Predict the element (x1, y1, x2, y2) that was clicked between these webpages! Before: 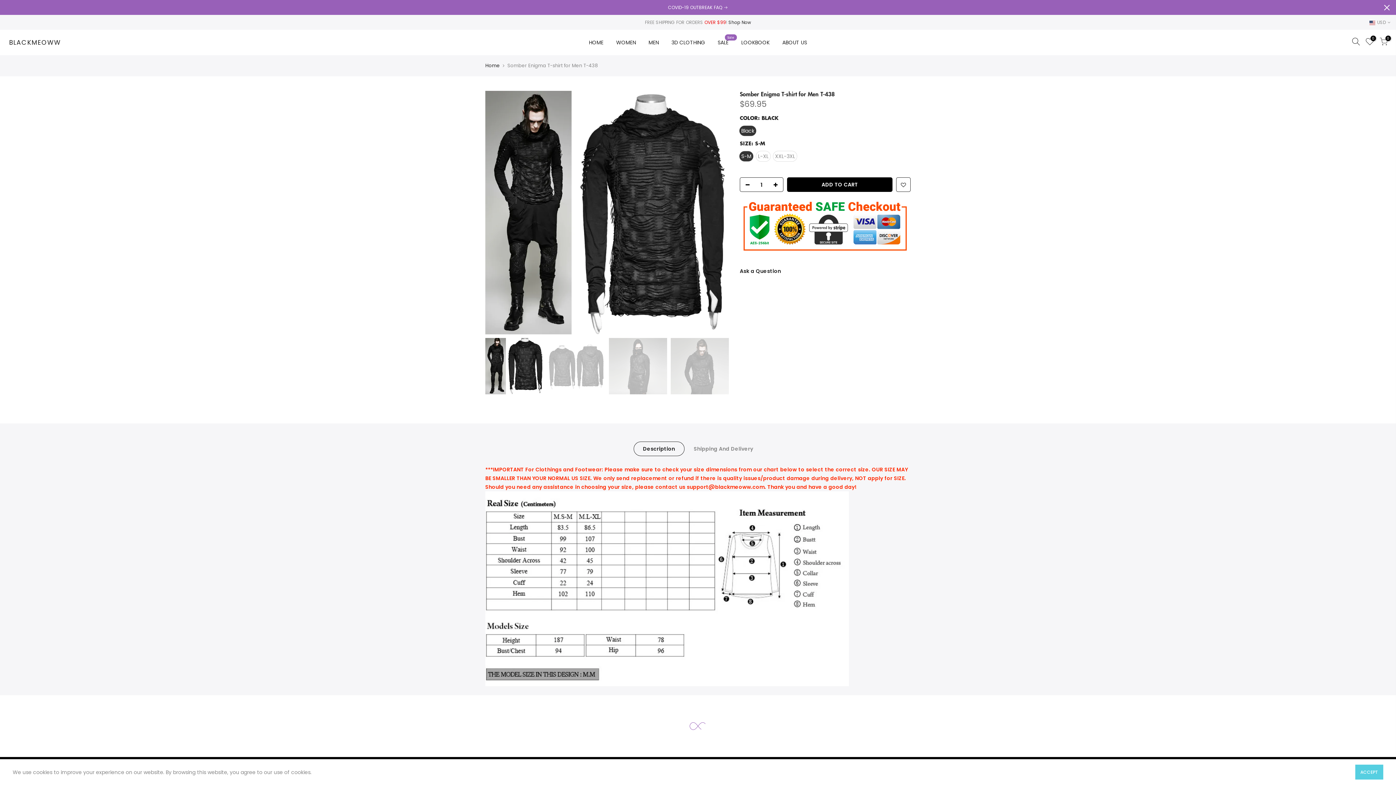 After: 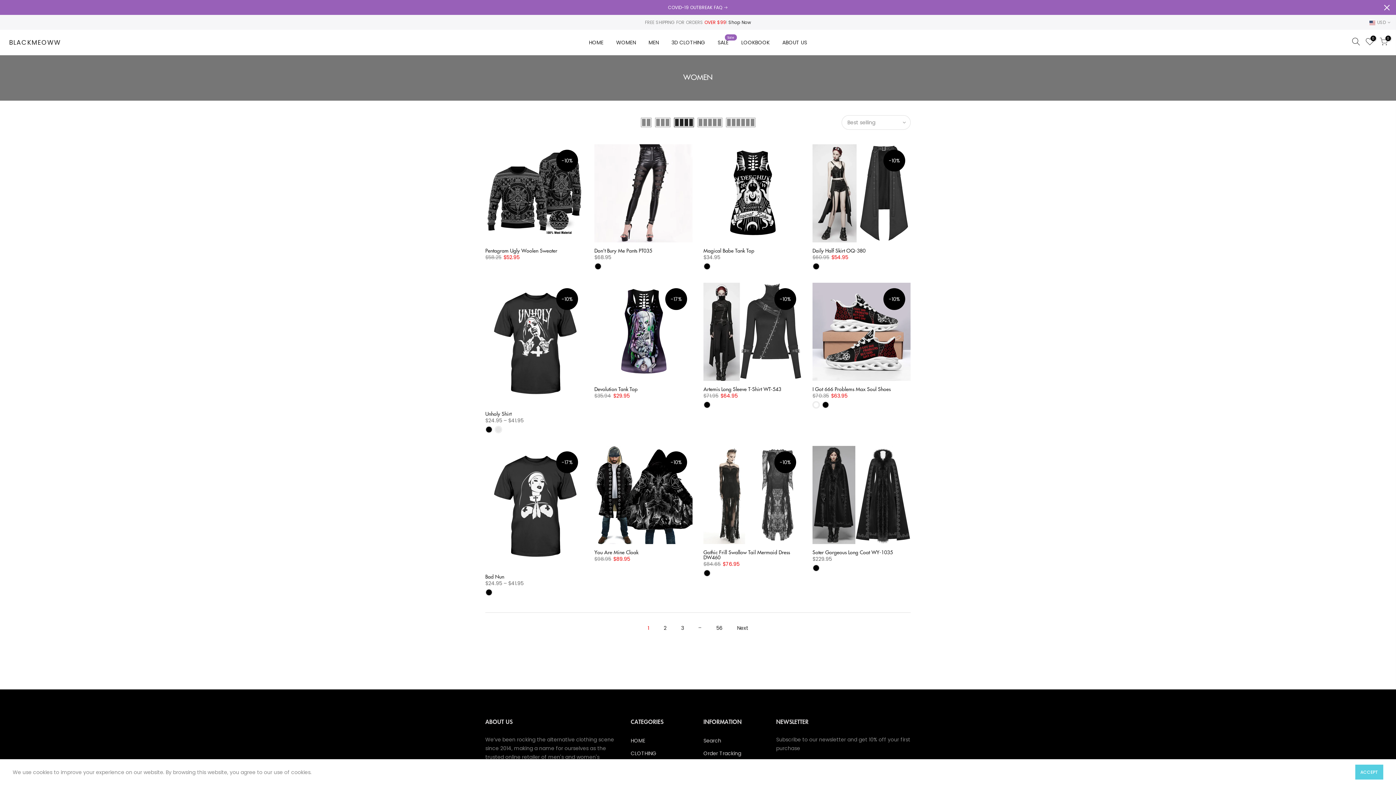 Action: label: WOMEN bbox: (610, 29, 642, 55)